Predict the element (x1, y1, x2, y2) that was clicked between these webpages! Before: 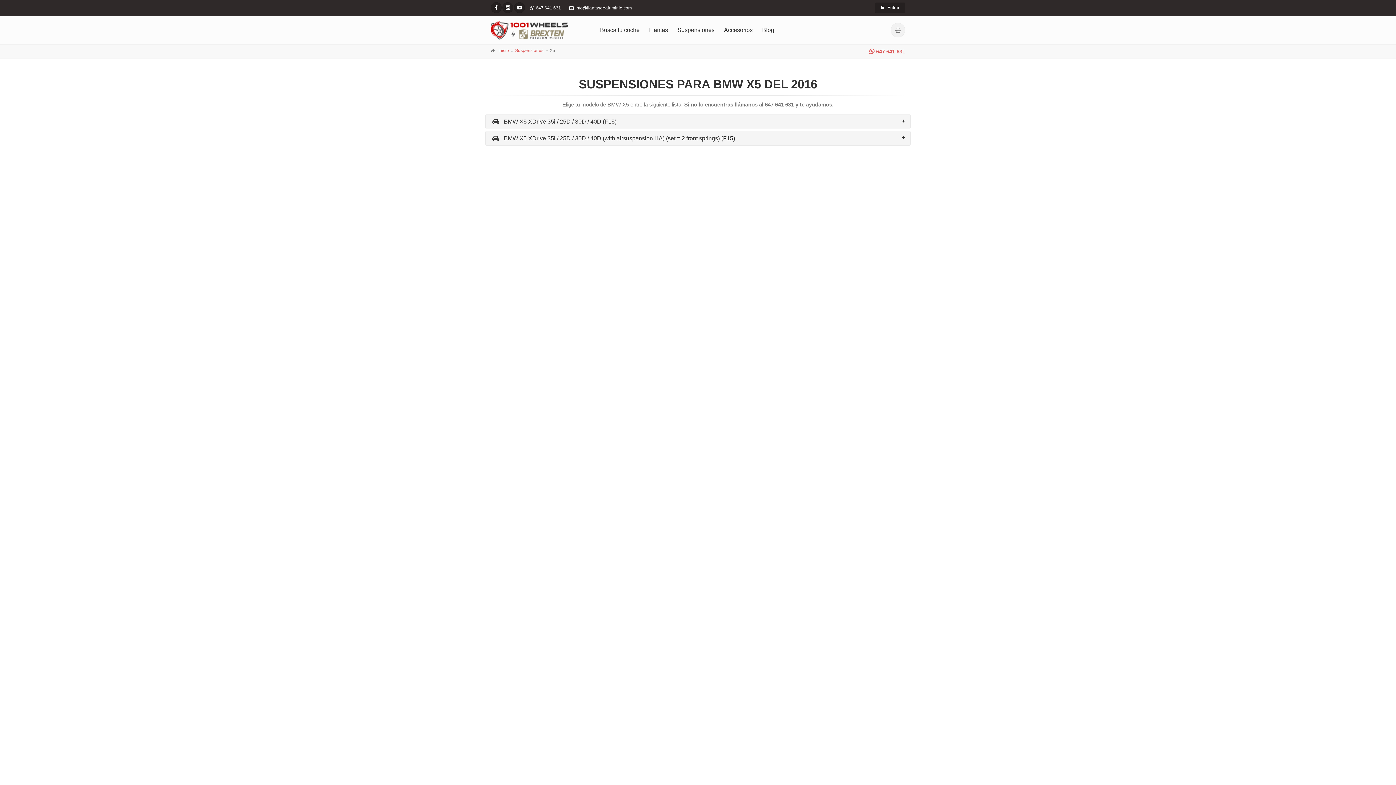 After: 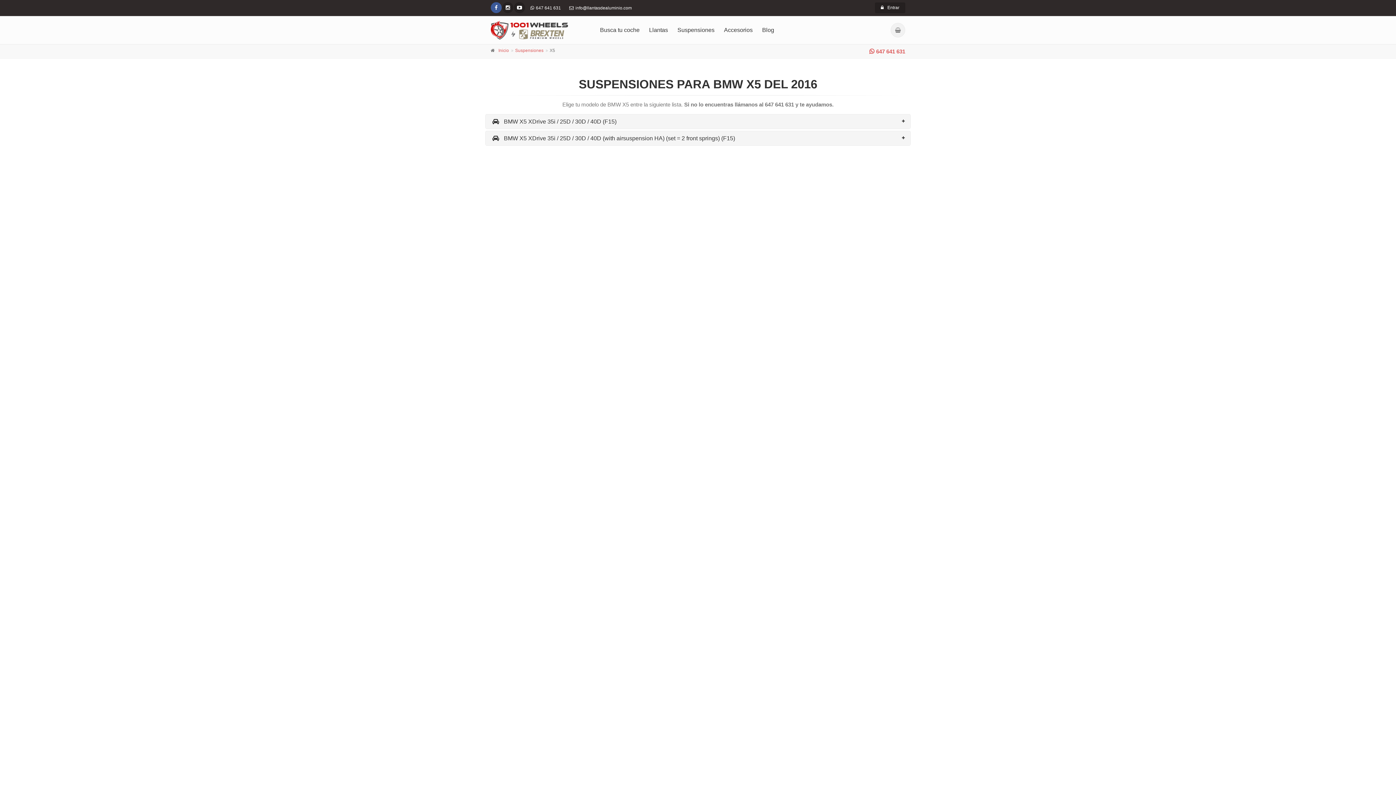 Action: bbox: (490, 2, 501, 13)